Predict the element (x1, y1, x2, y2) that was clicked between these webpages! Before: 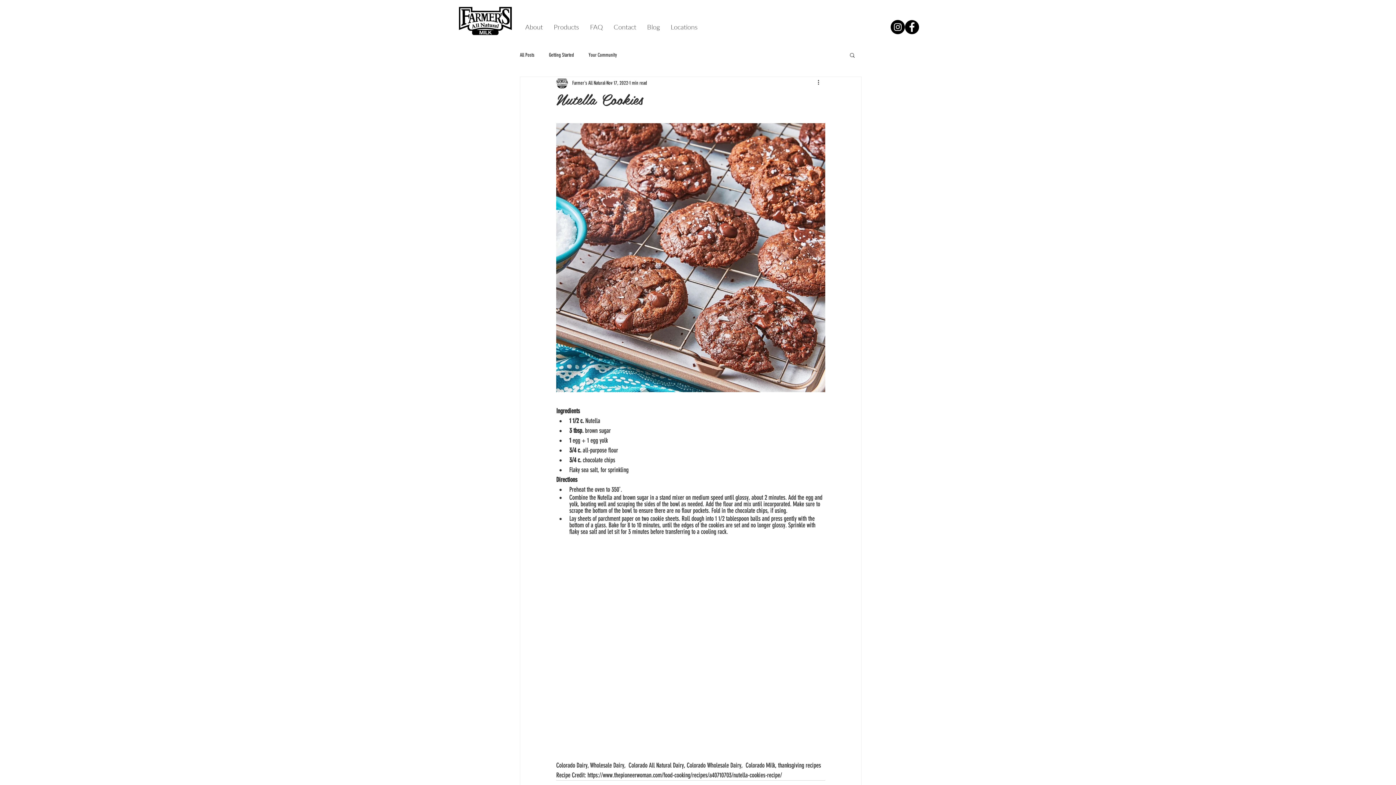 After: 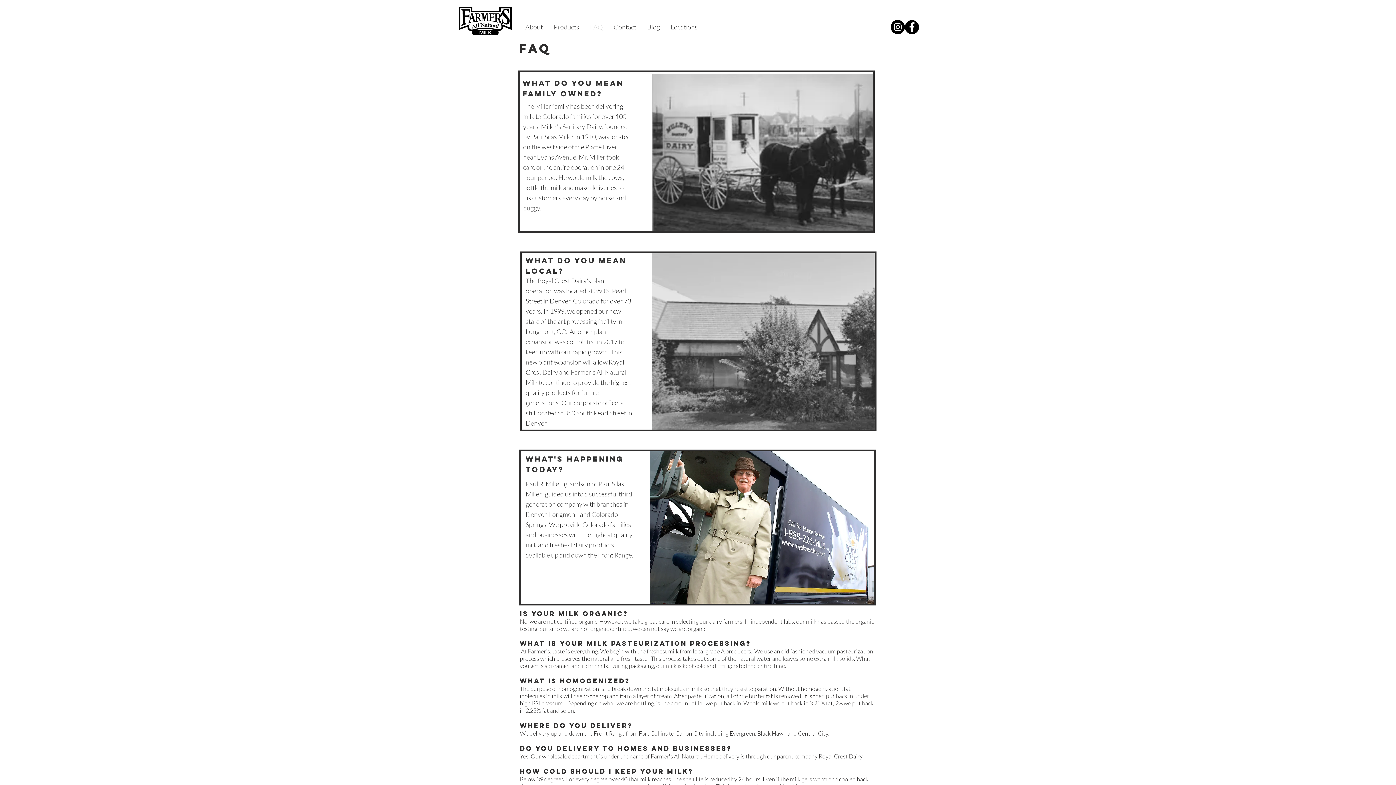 Action: label: FAQ bbox: (584, 22, 608, 31)